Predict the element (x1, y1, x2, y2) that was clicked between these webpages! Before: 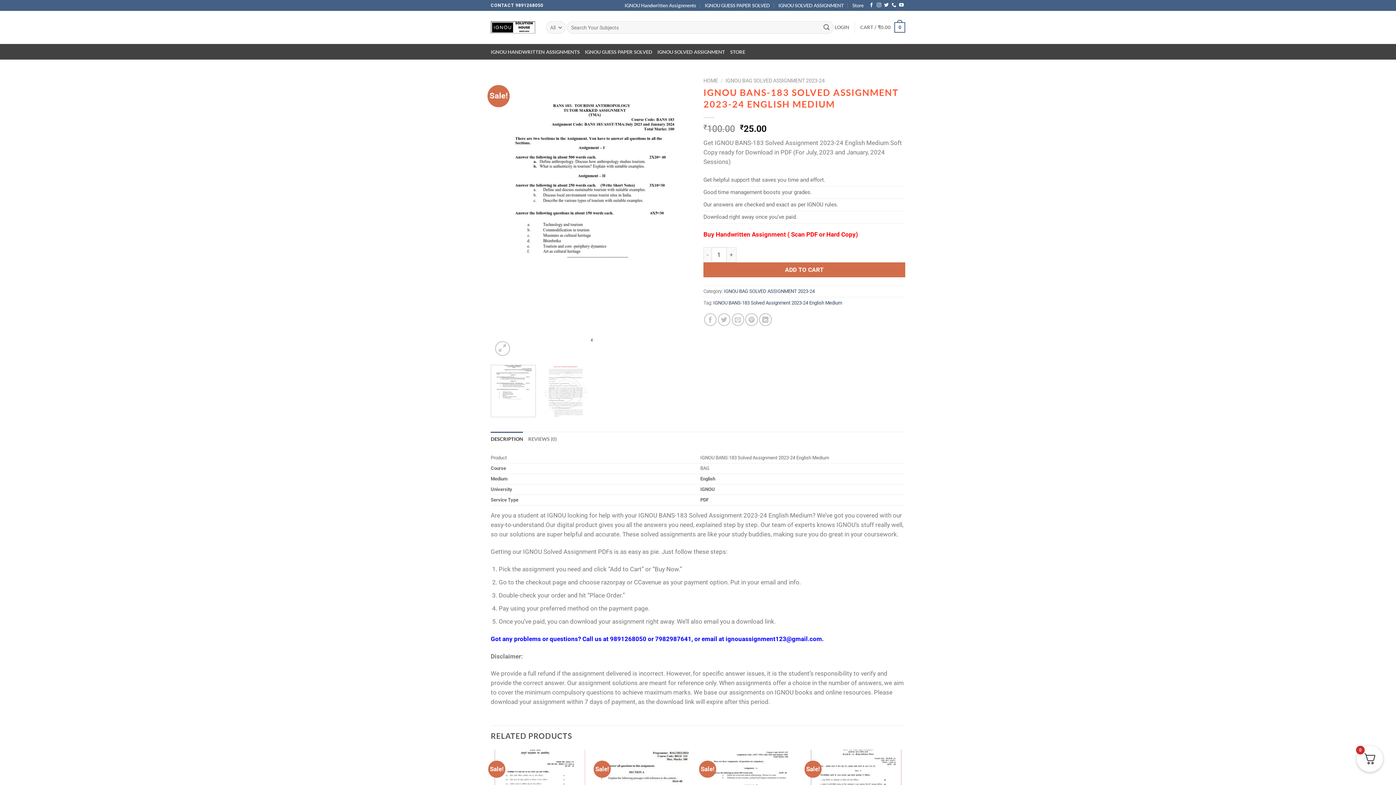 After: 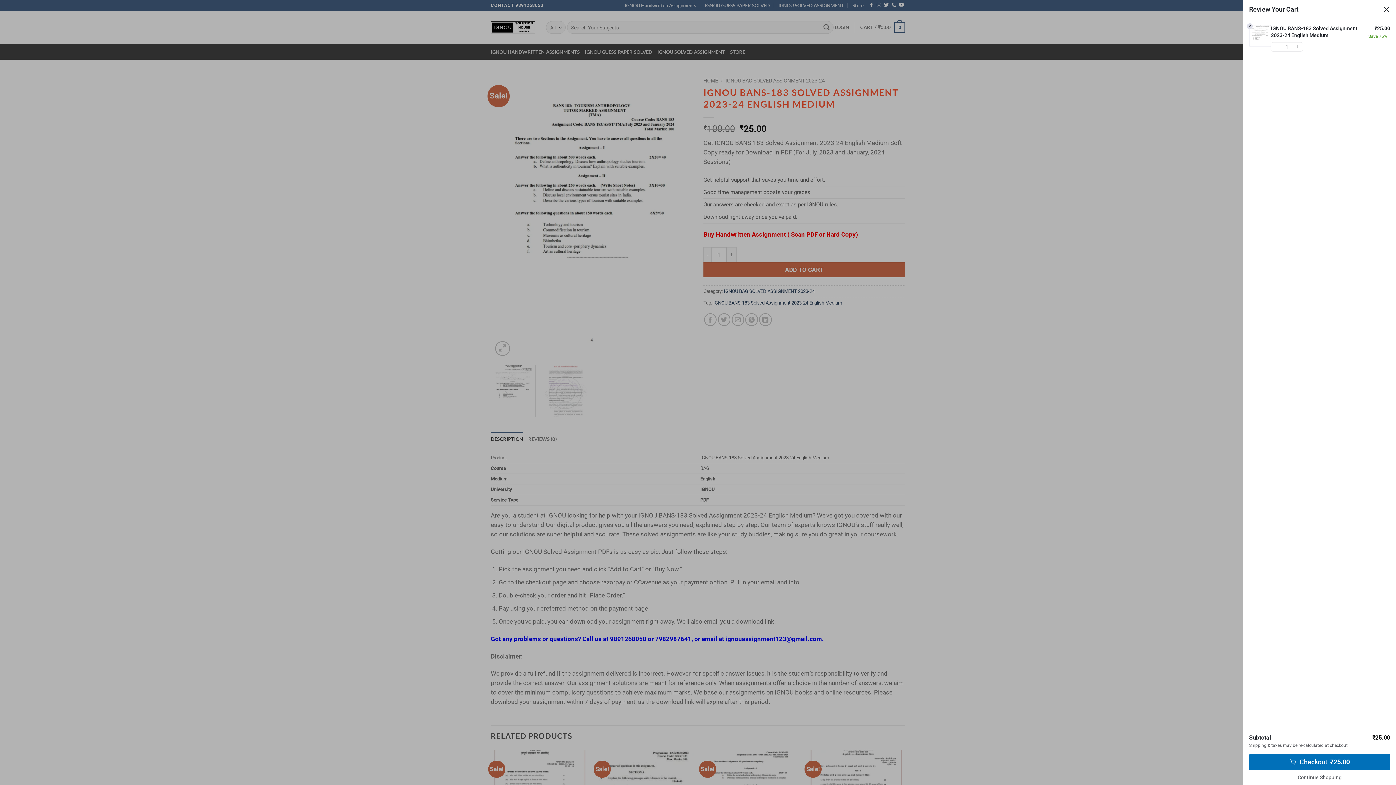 Action: bbox: (703, 262, 905, 277) label: ADD TO CART